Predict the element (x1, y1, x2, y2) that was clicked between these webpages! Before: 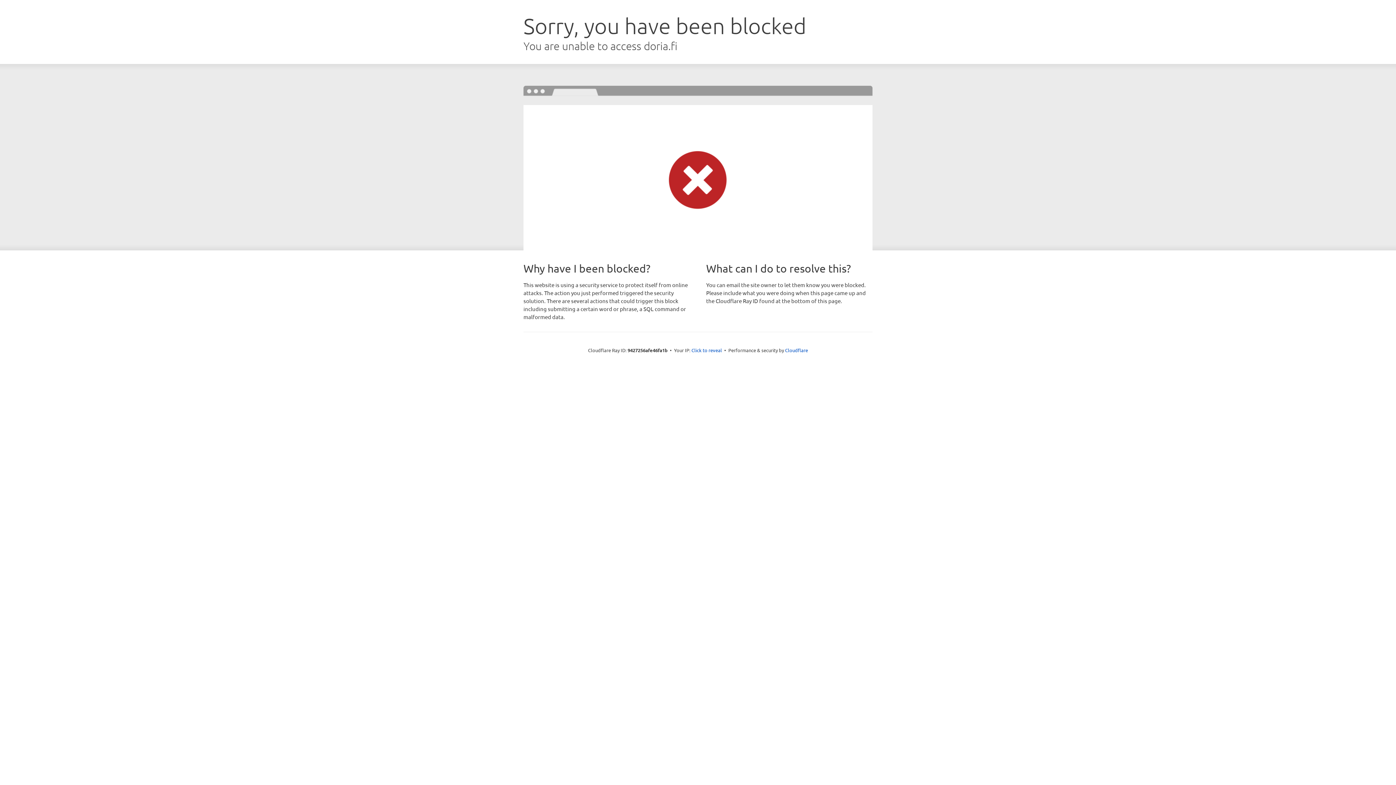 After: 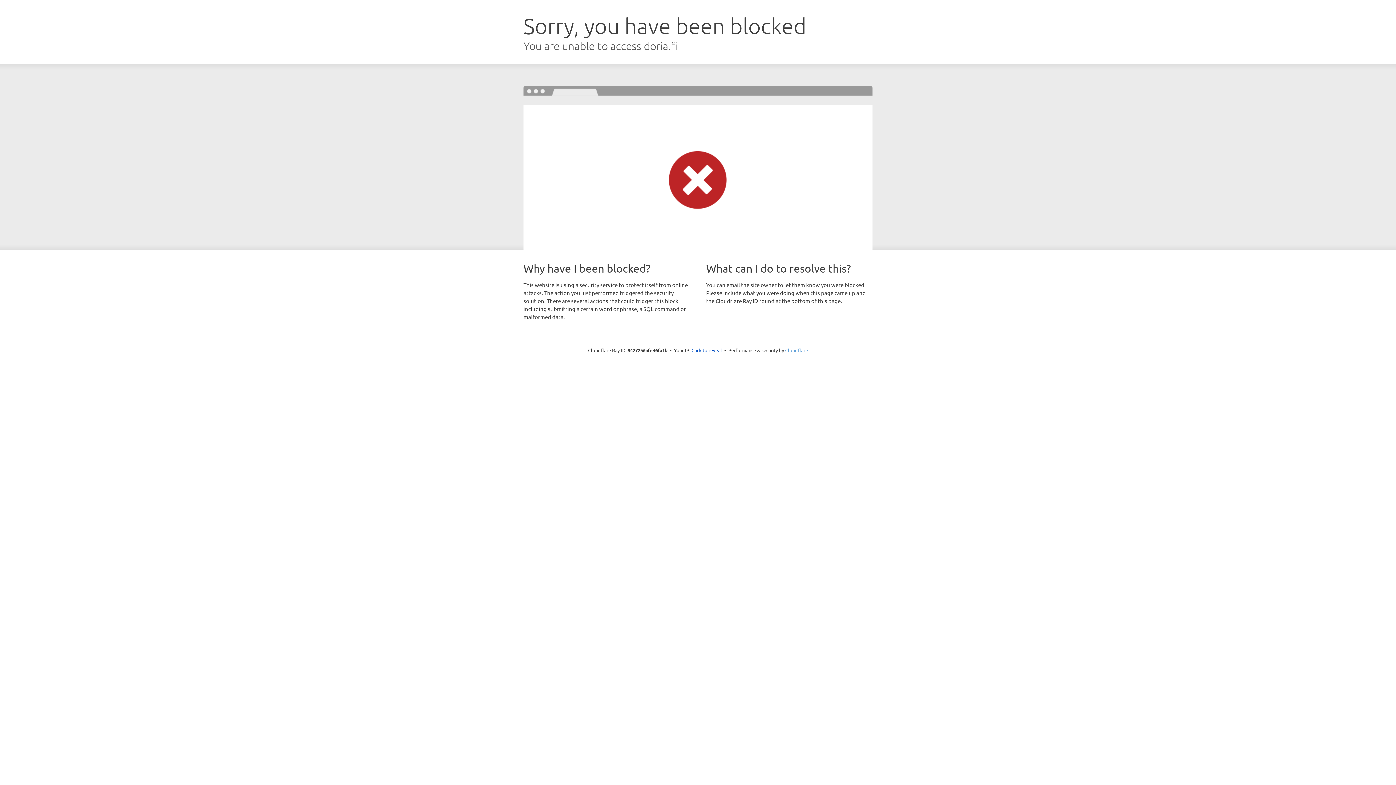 Action: bbox: (785, 347, 808, 353) label: Cloudflare